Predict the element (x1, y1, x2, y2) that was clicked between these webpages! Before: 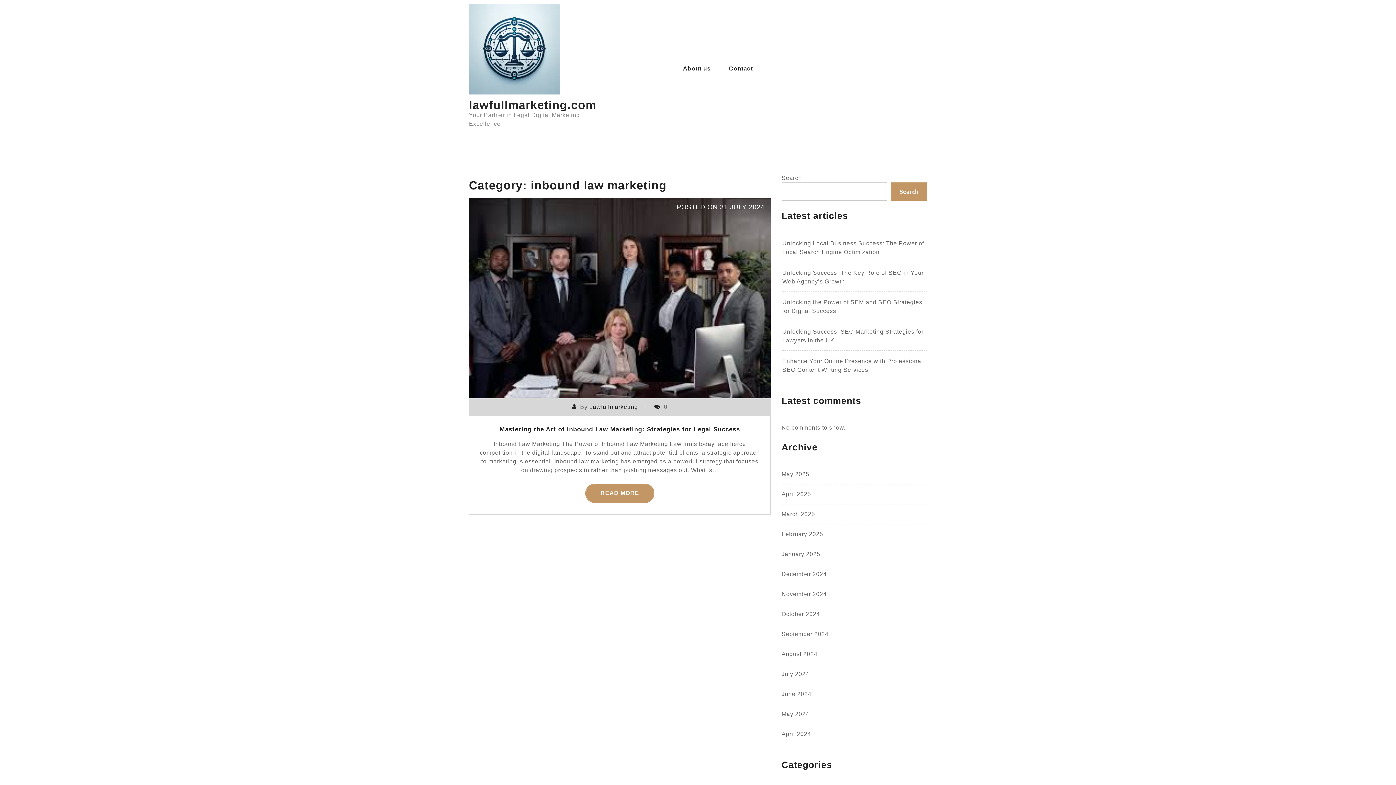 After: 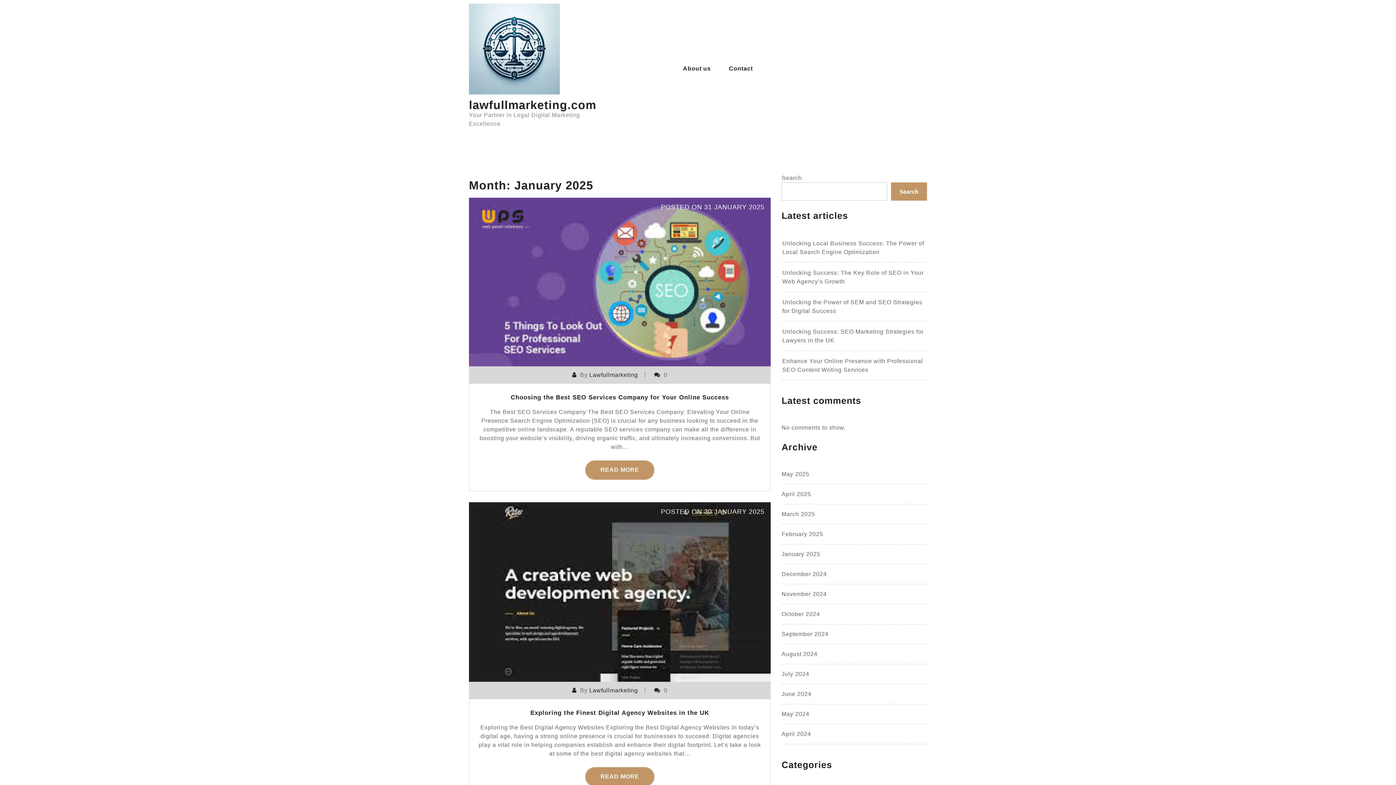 Action: bbox: (781, 551, 820, 557) label: January 2025